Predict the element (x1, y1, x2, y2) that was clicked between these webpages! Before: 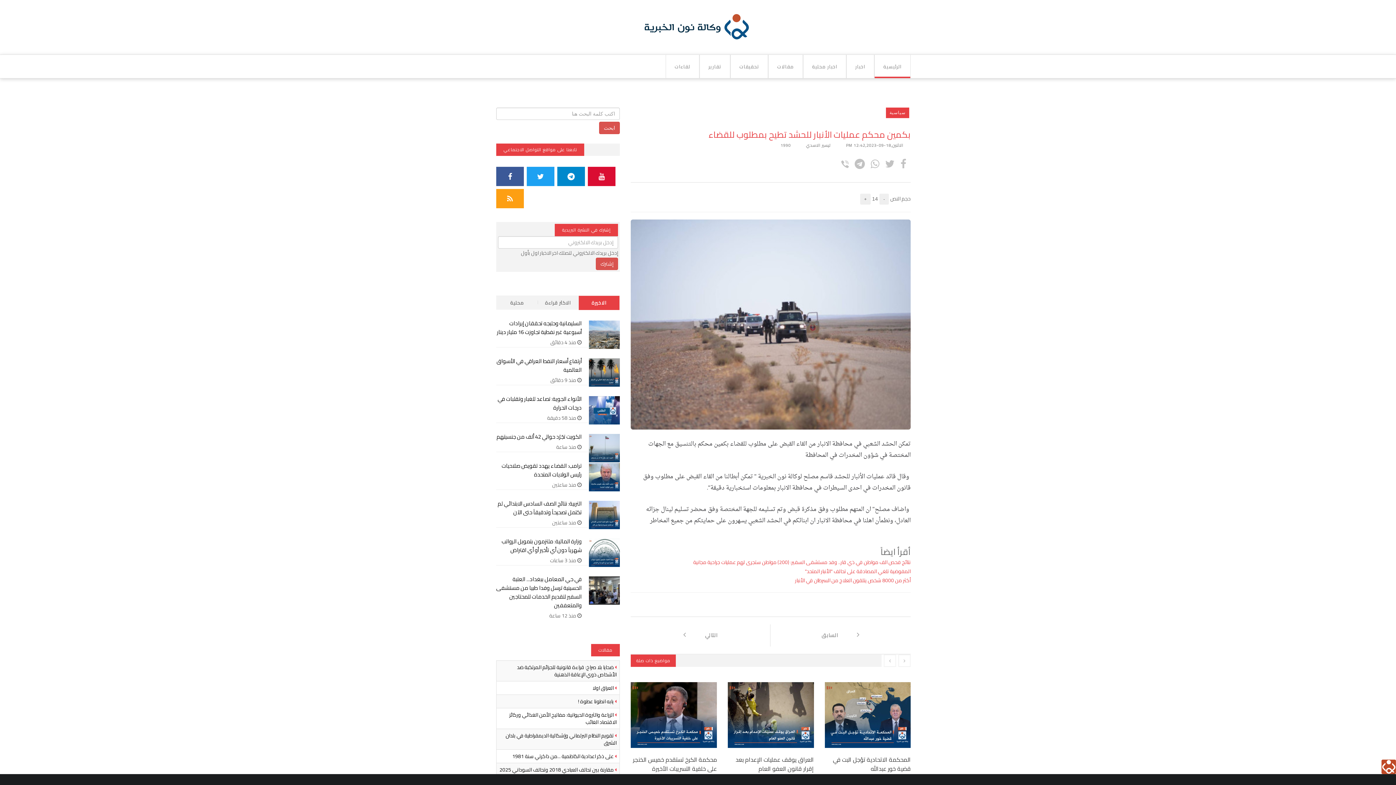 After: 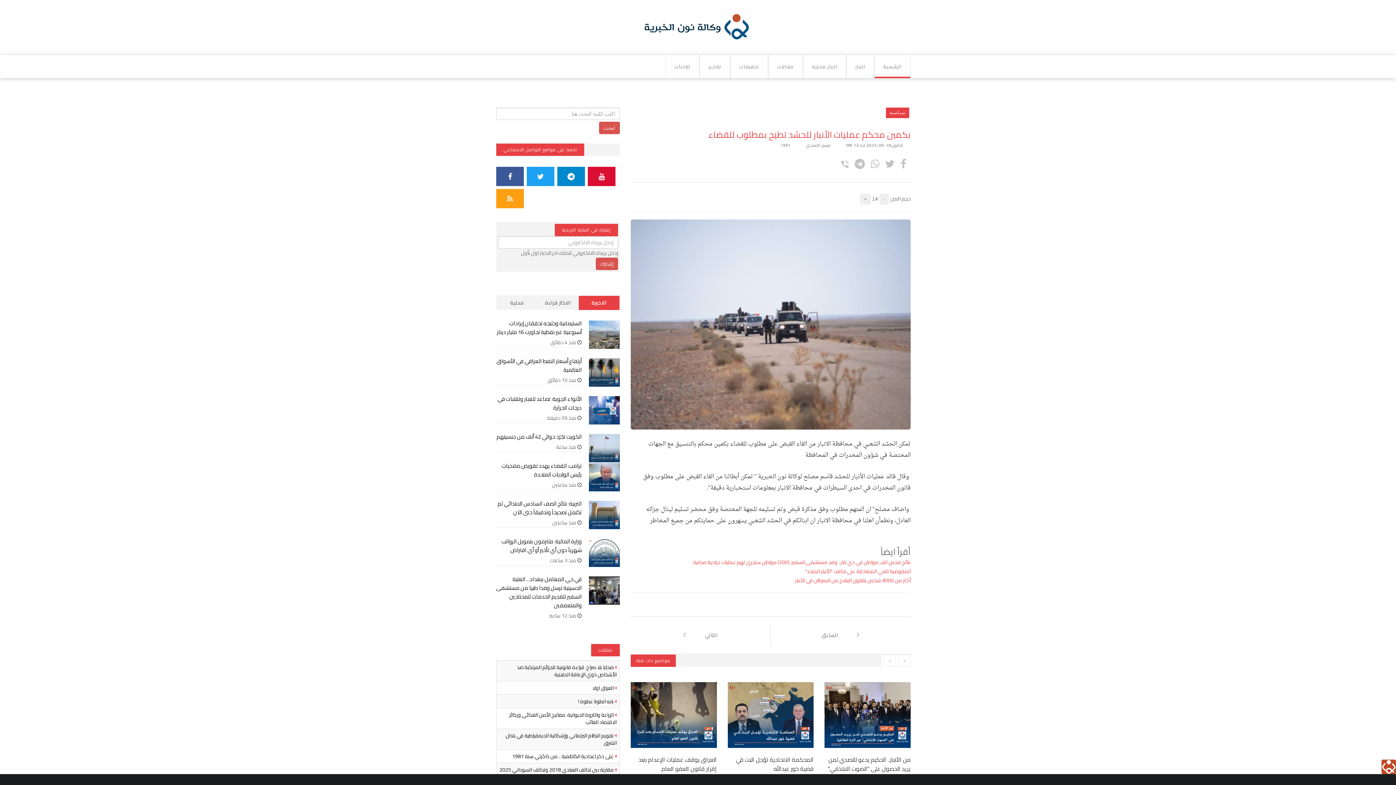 Action: label: إشترك bbox: (596, 257, 618, 270)